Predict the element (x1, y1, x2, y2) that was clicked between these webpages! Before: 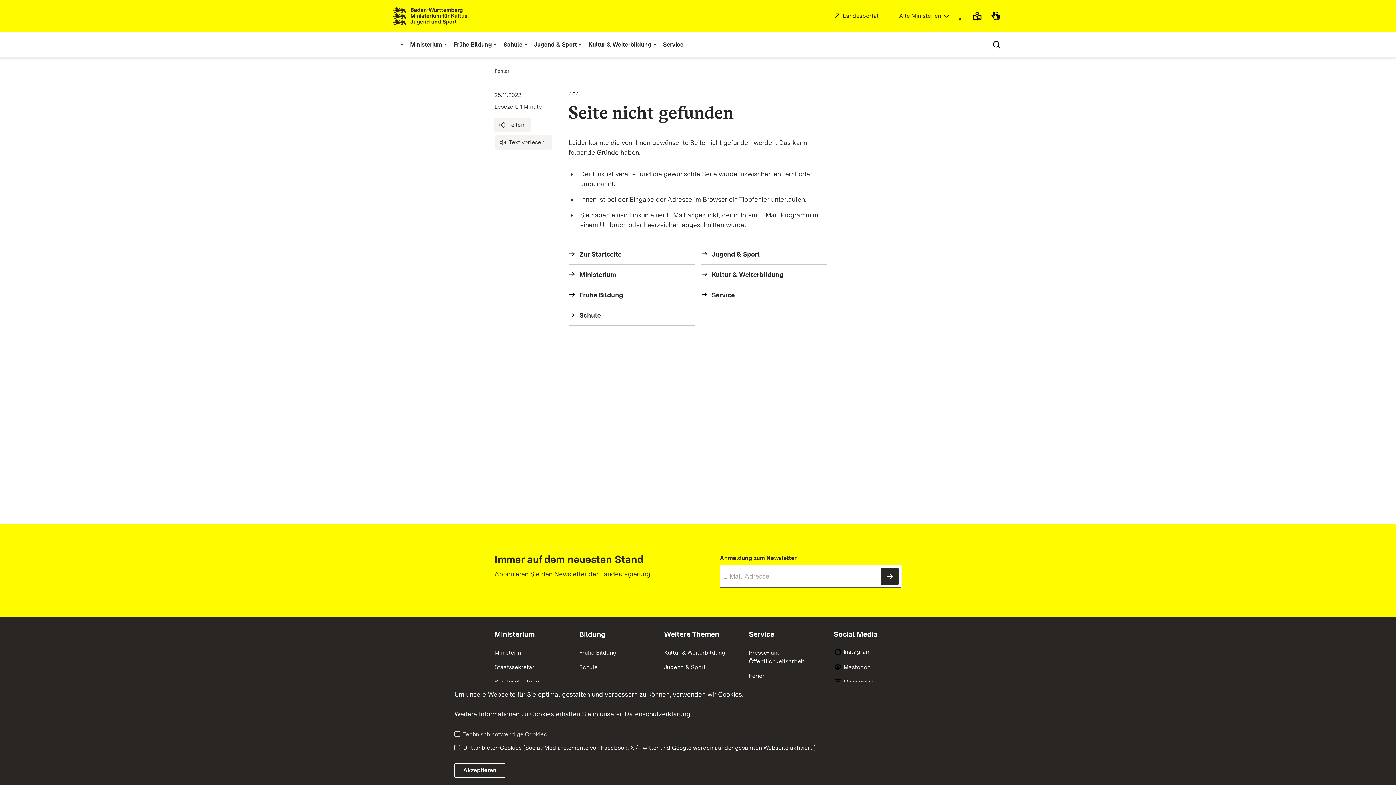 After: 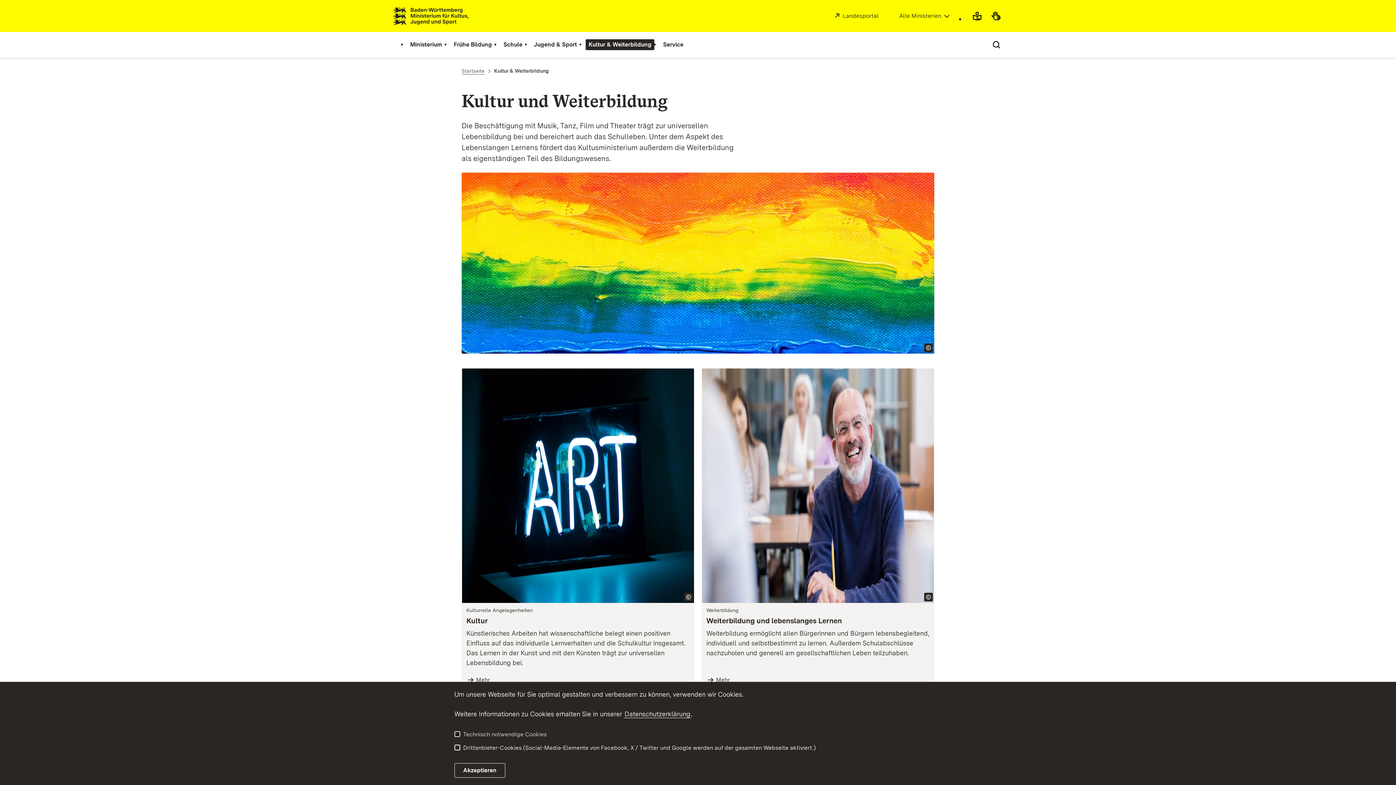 Action: label: Kultur & Weiterbildung bbox: (664, 649, 725, 656)